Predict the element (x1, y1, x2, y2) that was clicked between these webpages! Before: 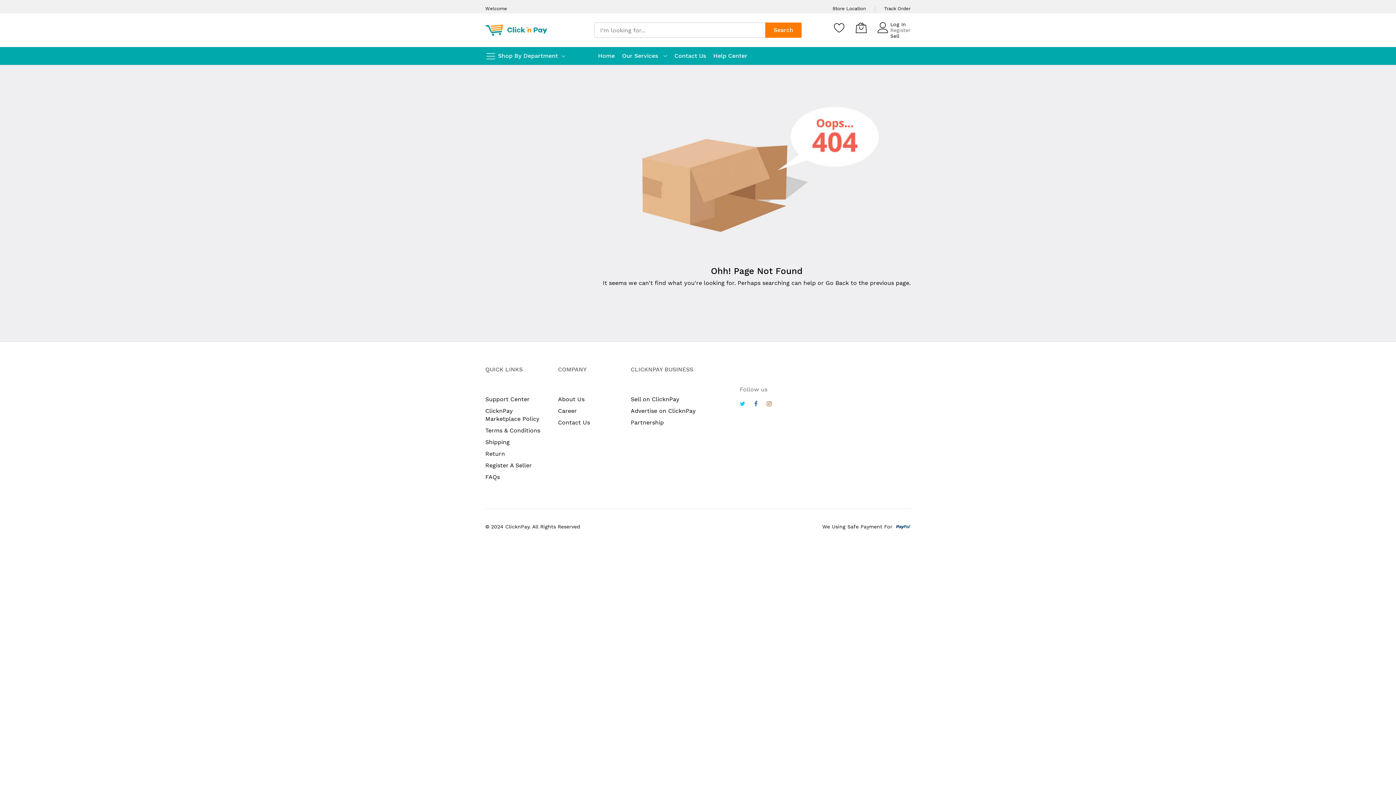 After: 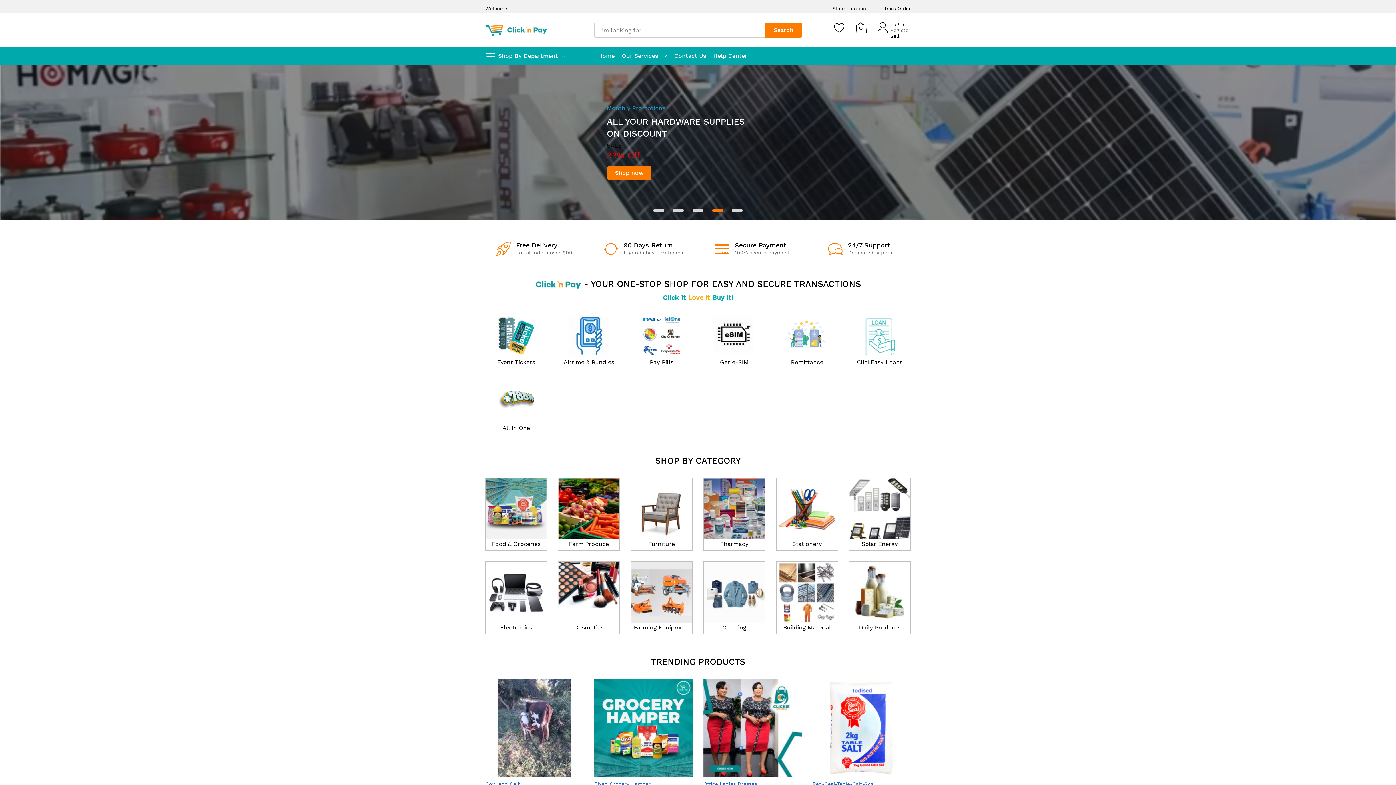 Action: bbox: (622, 50, 658, 61) label: Our Services